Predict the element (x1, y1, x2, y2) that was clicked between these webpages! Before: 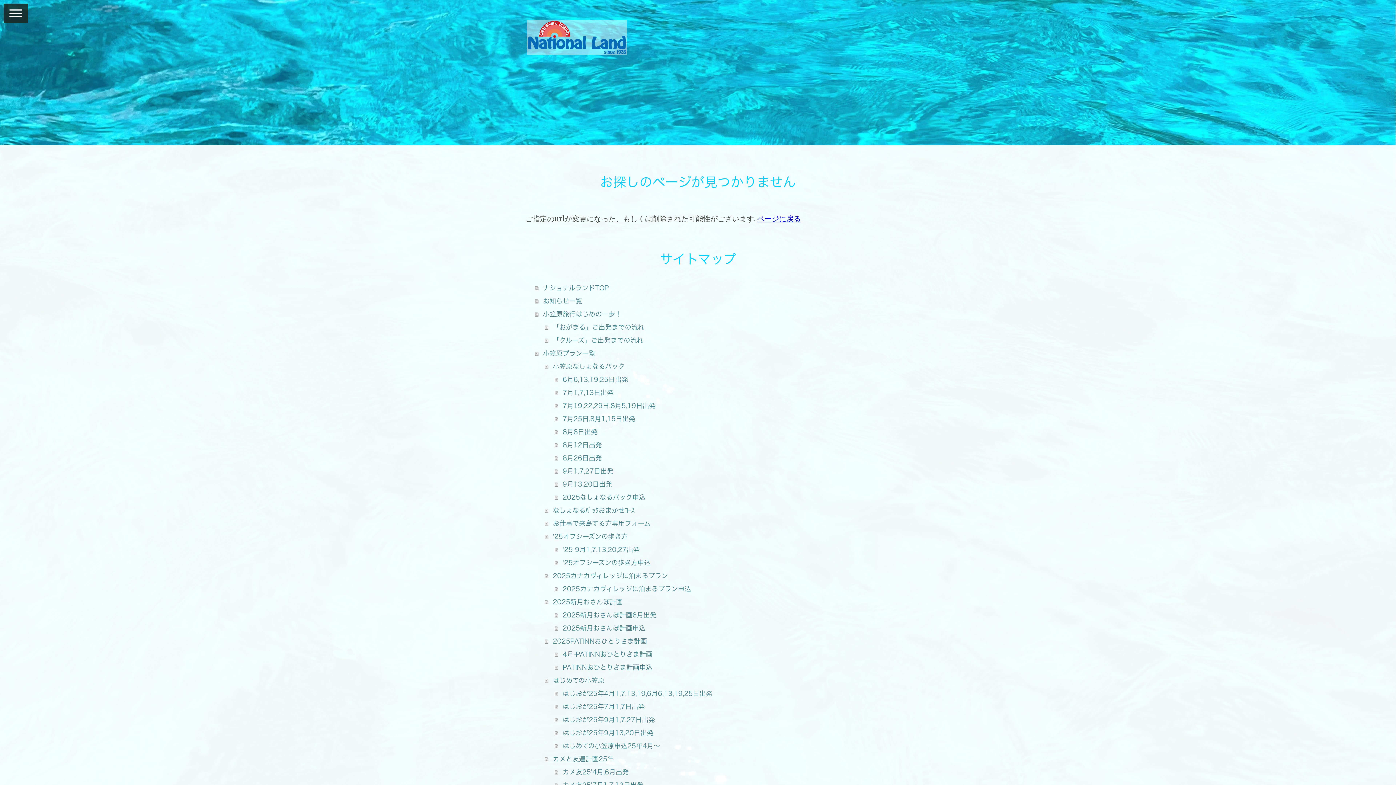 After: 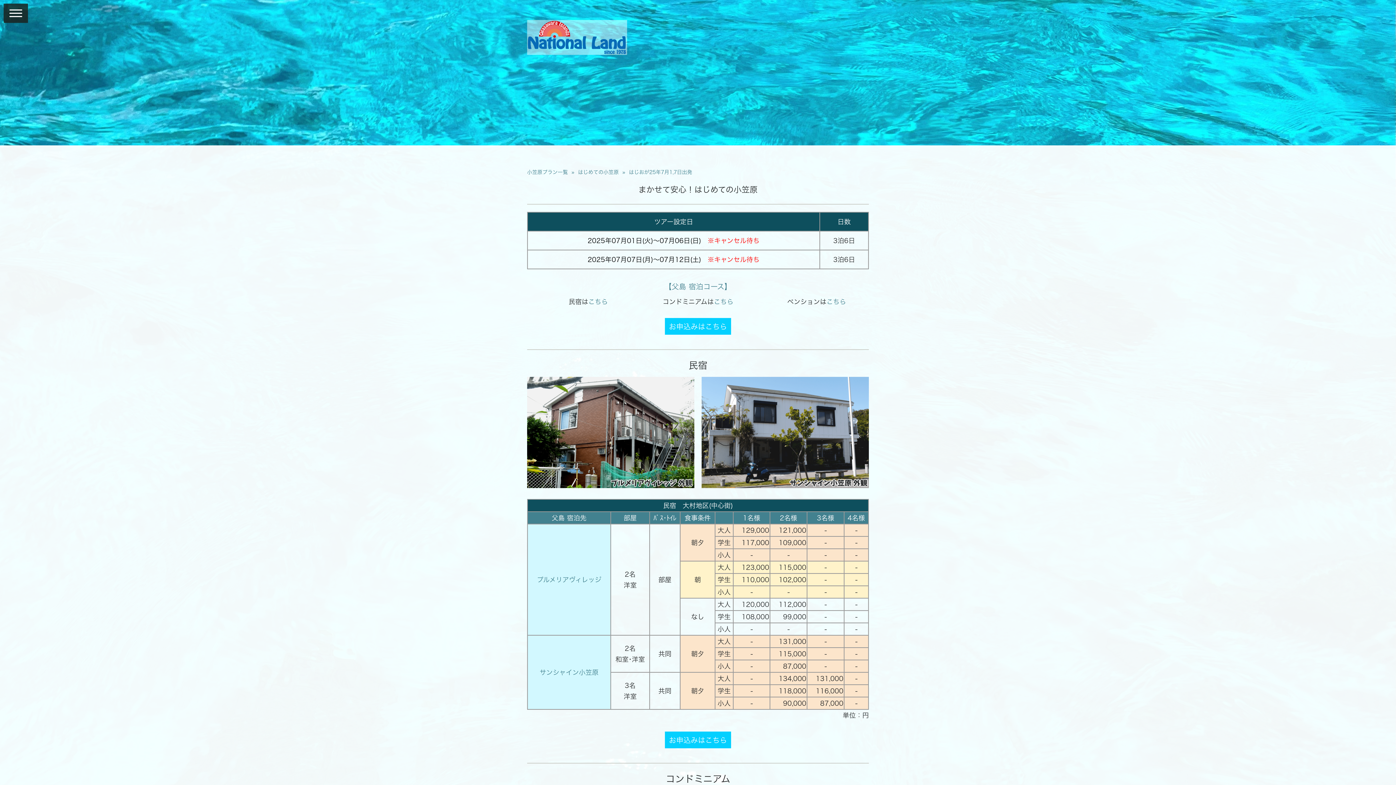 Action: label: はじおが25年7月1,7日出発 bbox: (554, 700, 870, 713)